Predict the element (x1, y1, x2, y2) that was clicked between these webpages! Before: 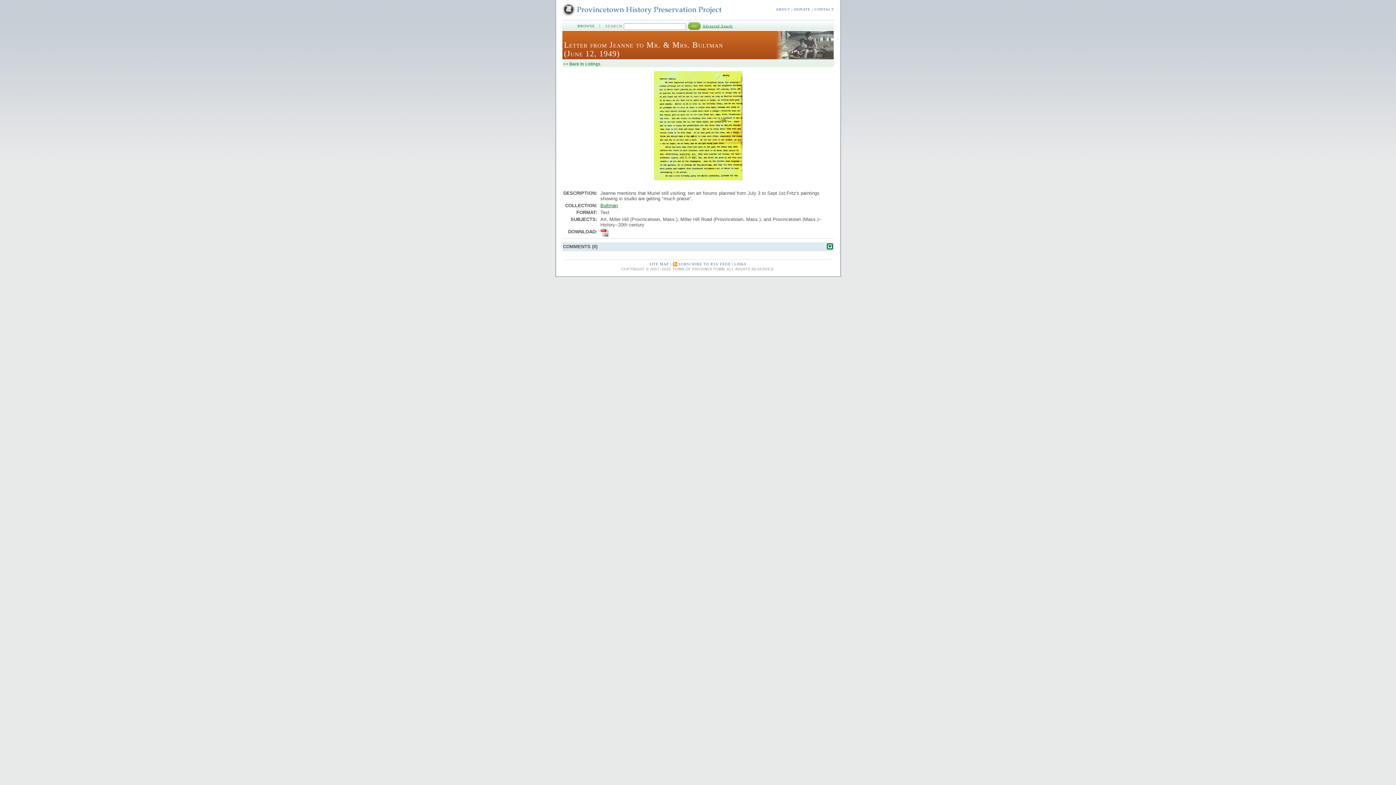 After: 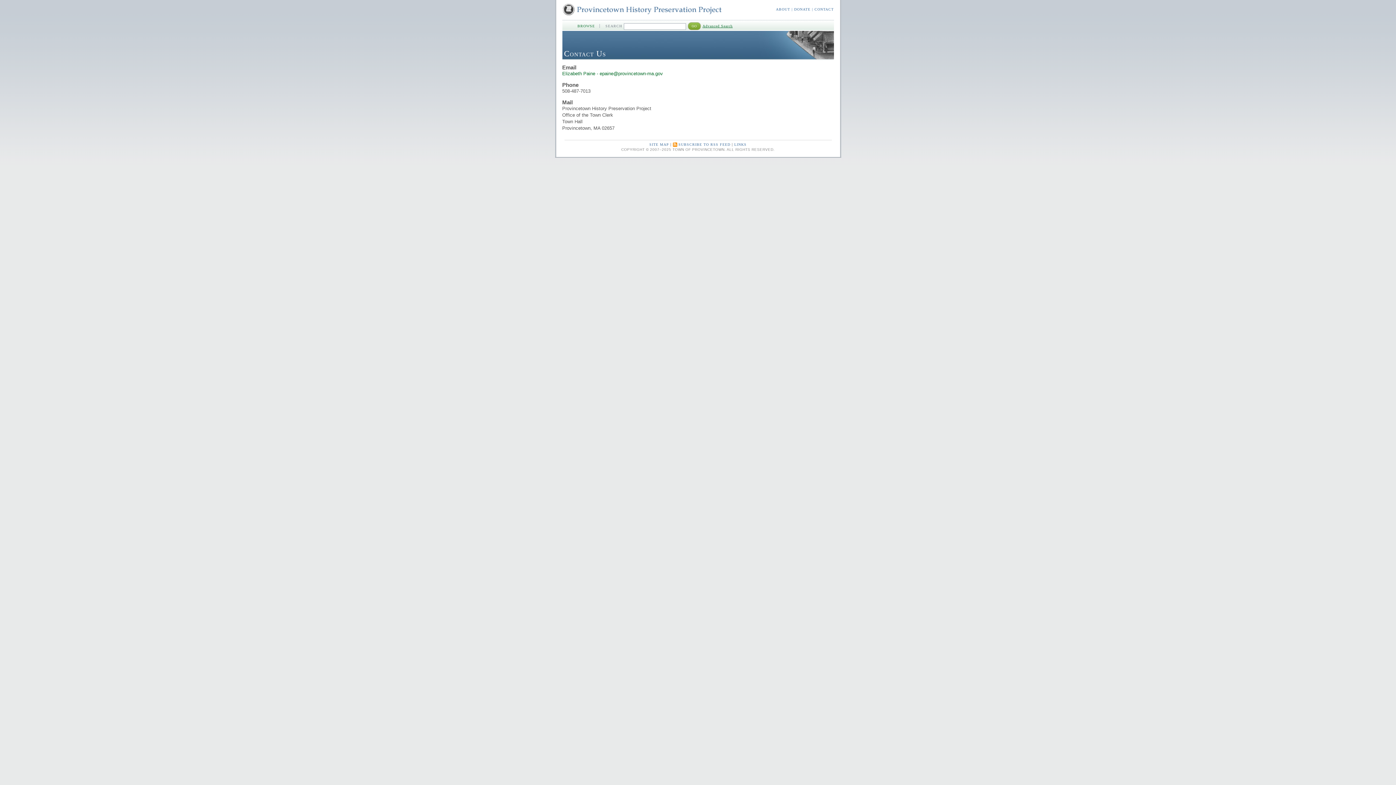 Action: label: CONTACT bbox: (814, 7, 834, 11)